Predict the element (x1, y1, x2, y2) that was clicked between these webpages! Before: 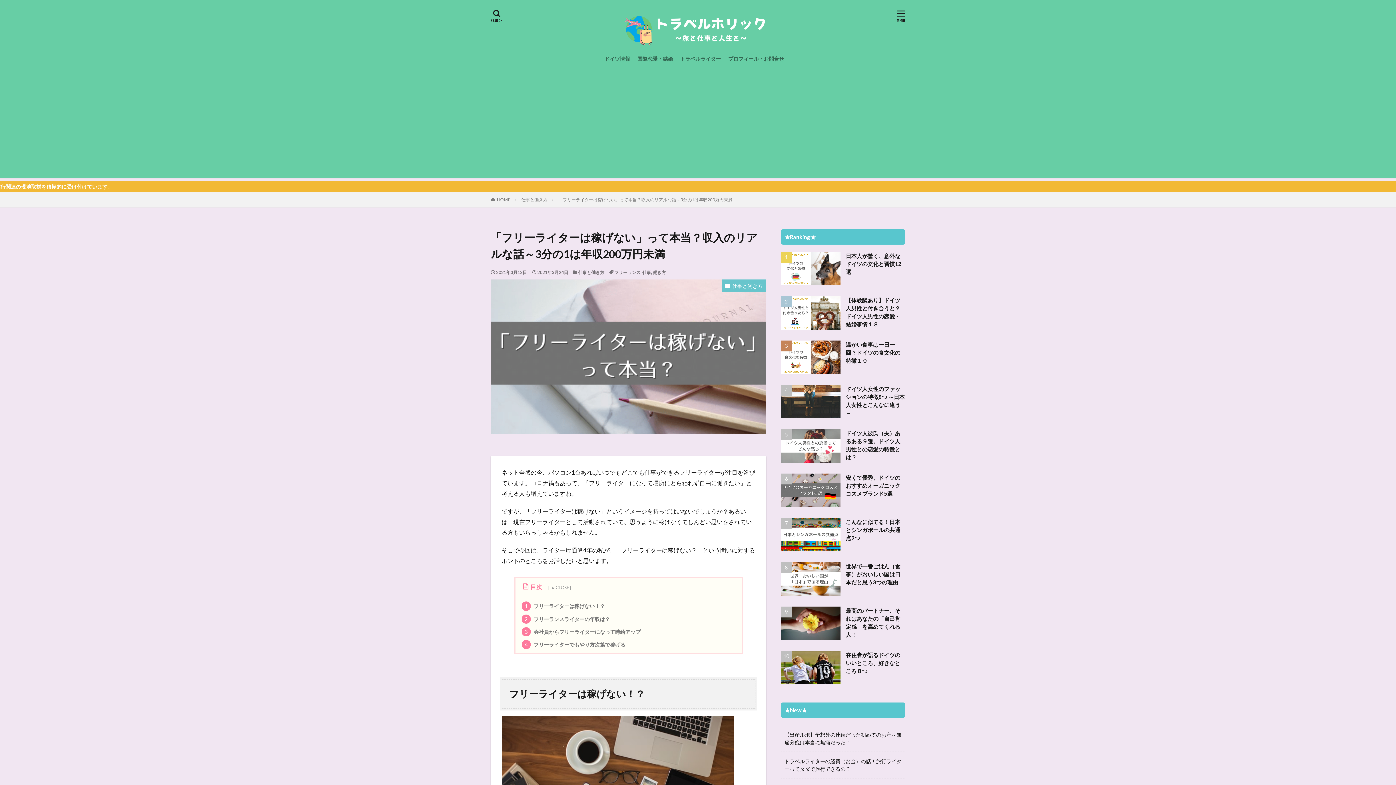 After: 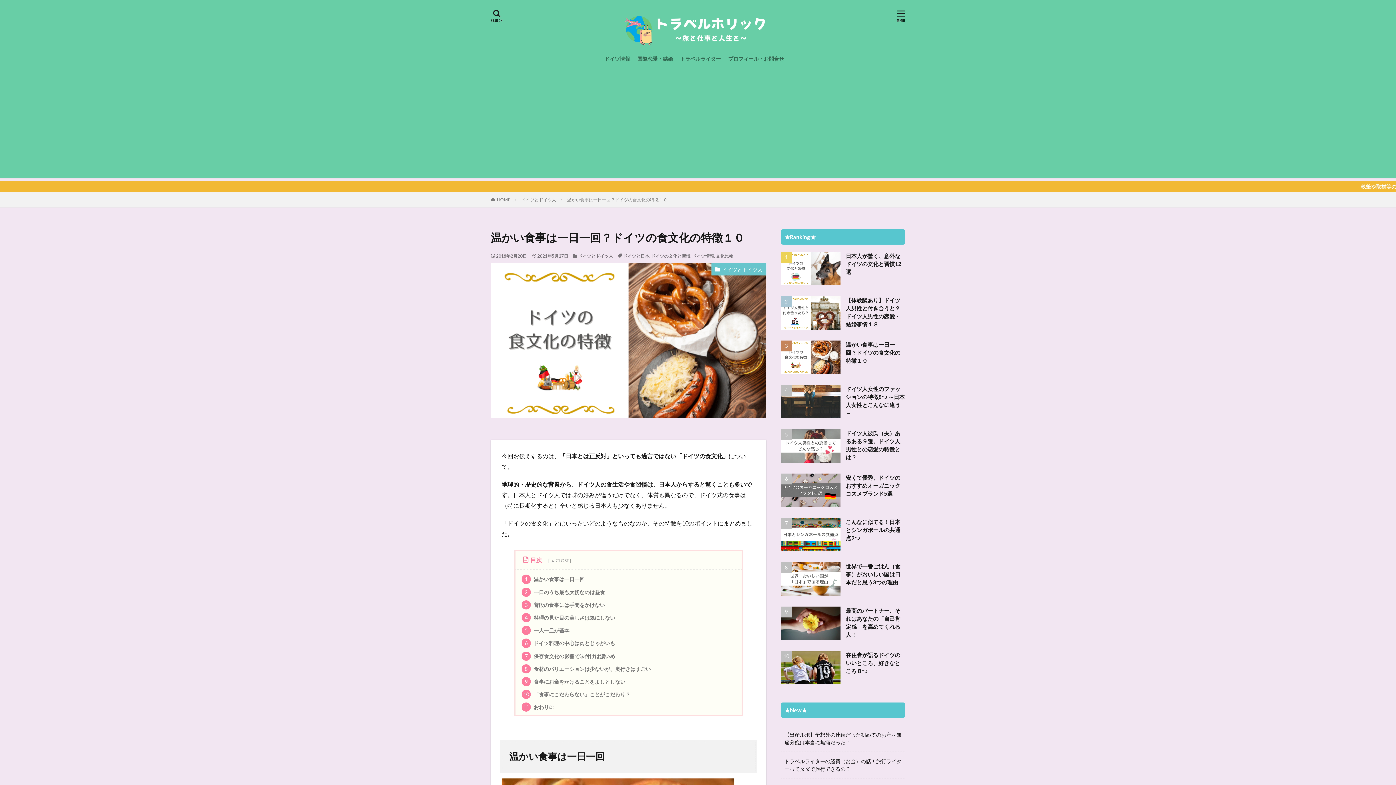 Action: bbox: (781, 340, 840, 374)